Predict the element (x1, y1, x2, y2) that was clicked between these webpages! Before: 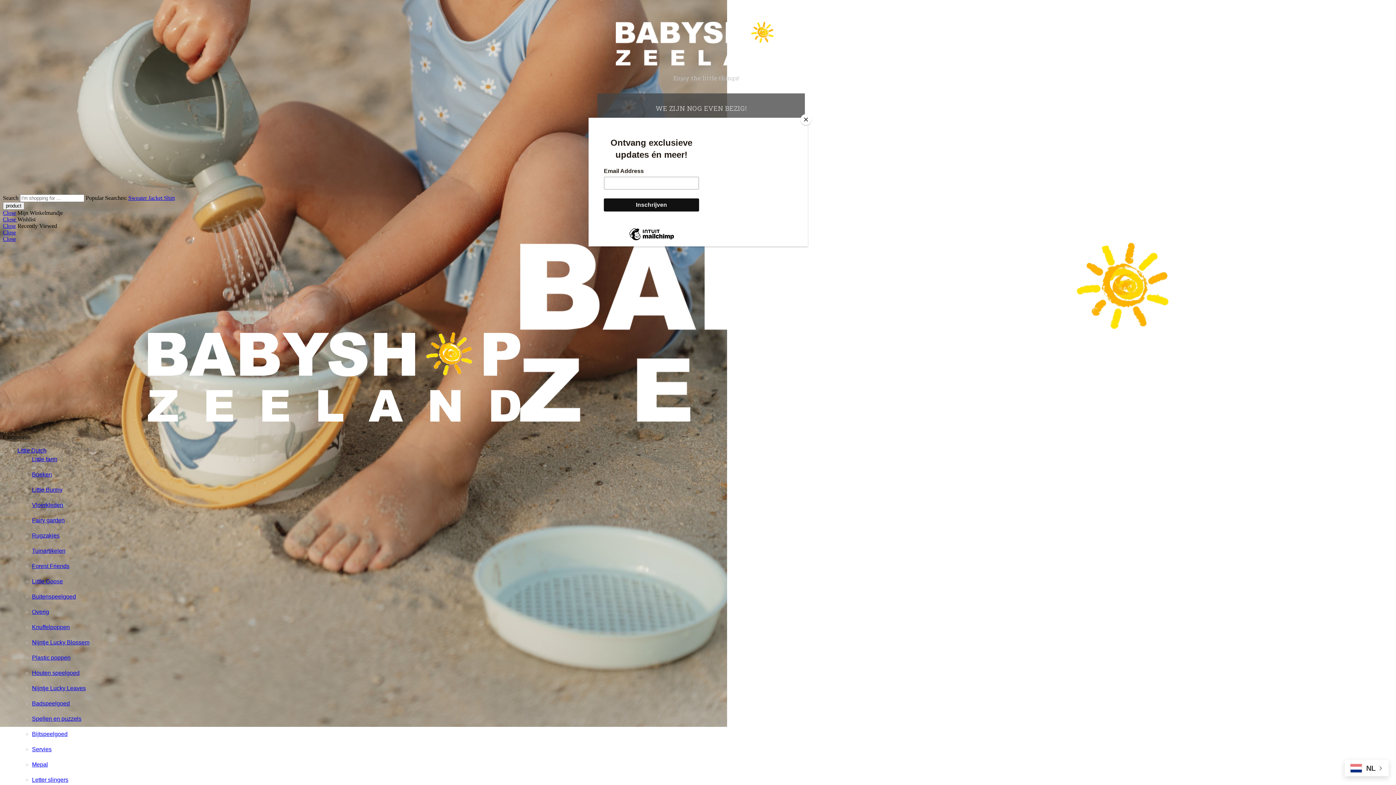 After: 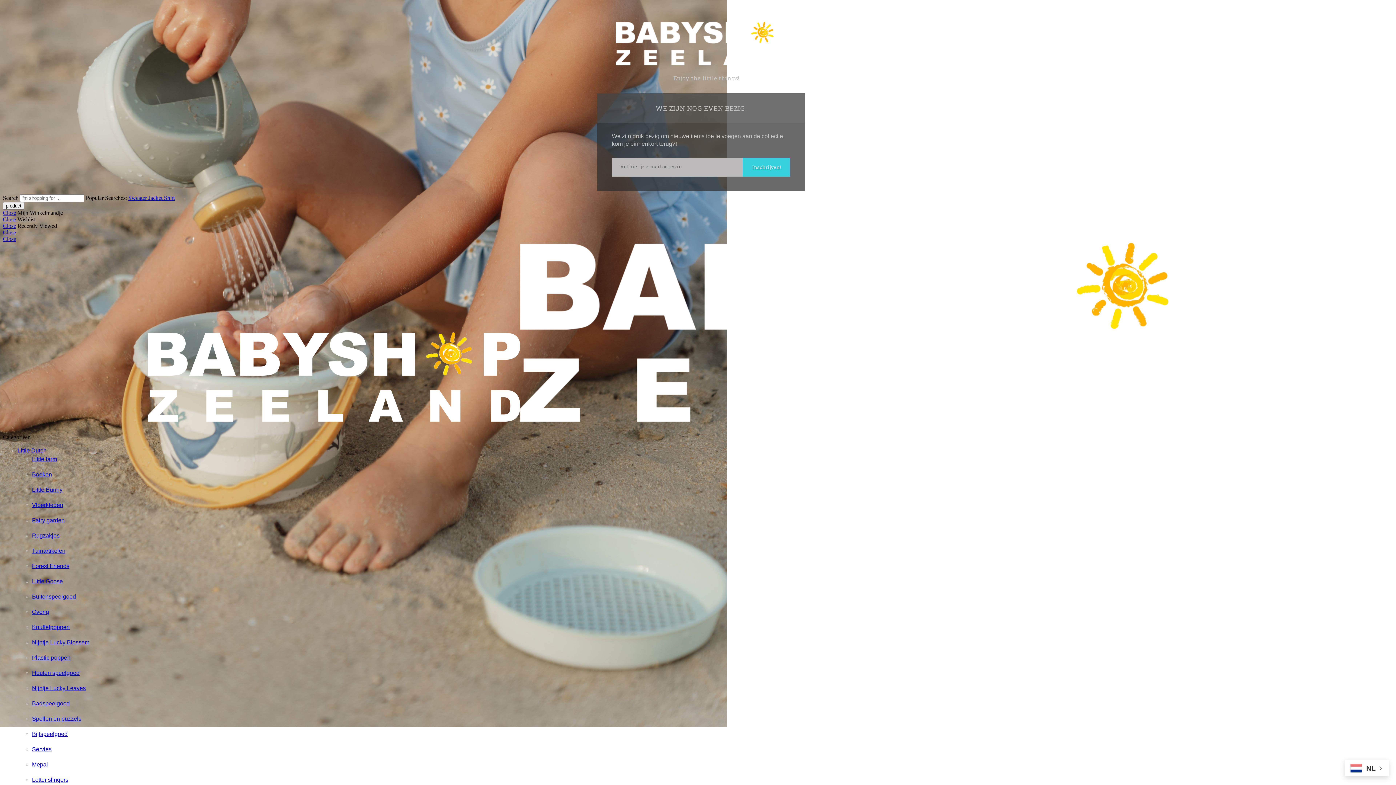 Action: bbox: (800, 114, 811, 125) label: Close